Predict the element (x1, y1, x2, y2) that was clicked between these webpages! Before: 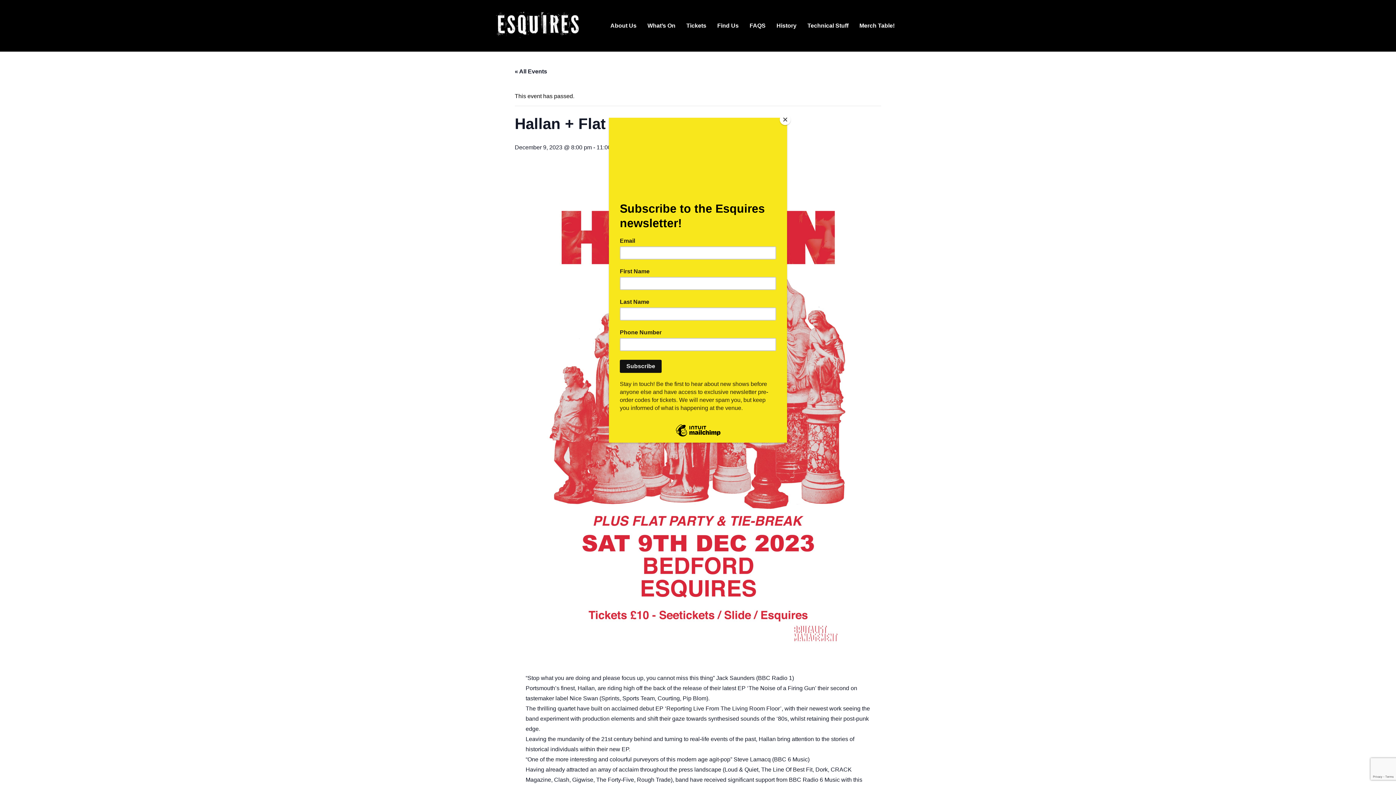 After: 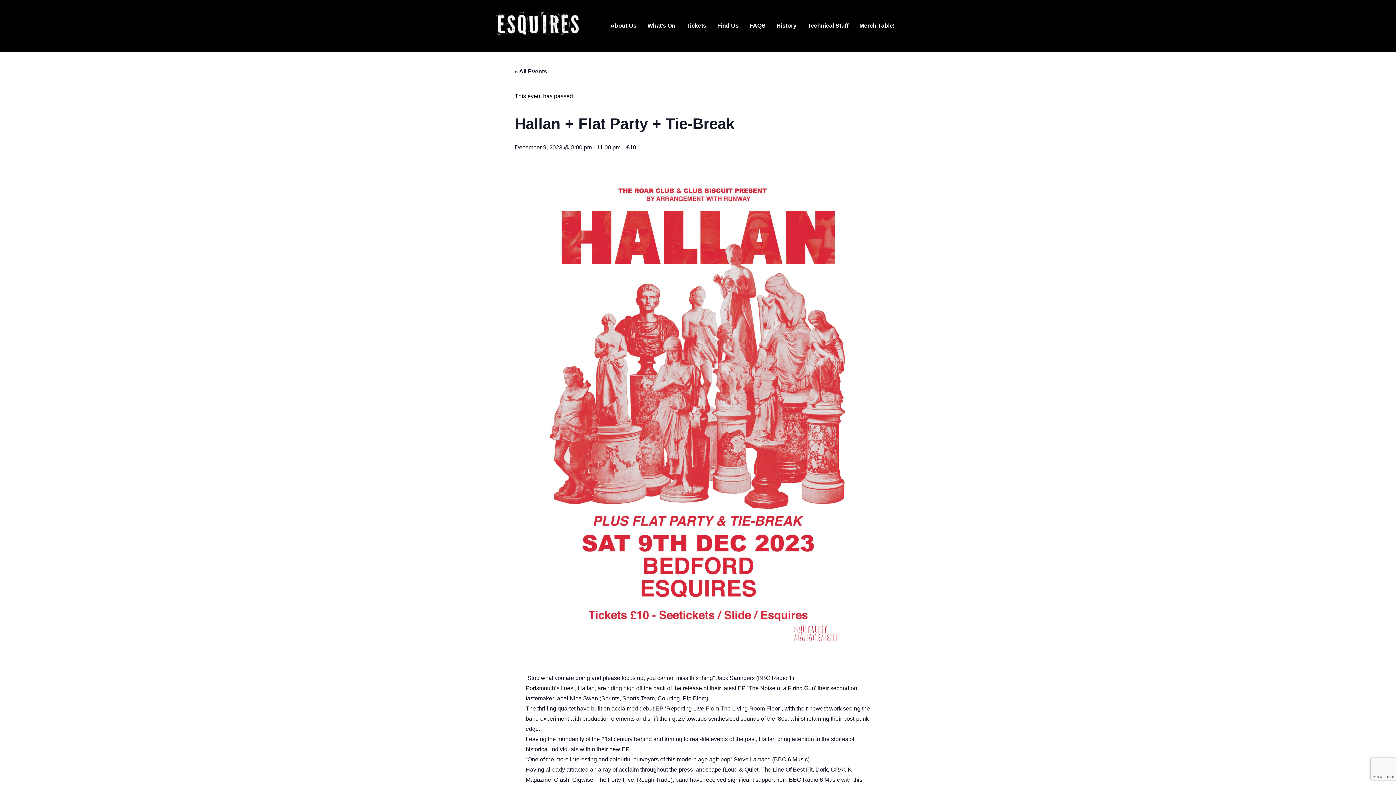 Action: label: Close bbox: (780, 114, 790, 125)